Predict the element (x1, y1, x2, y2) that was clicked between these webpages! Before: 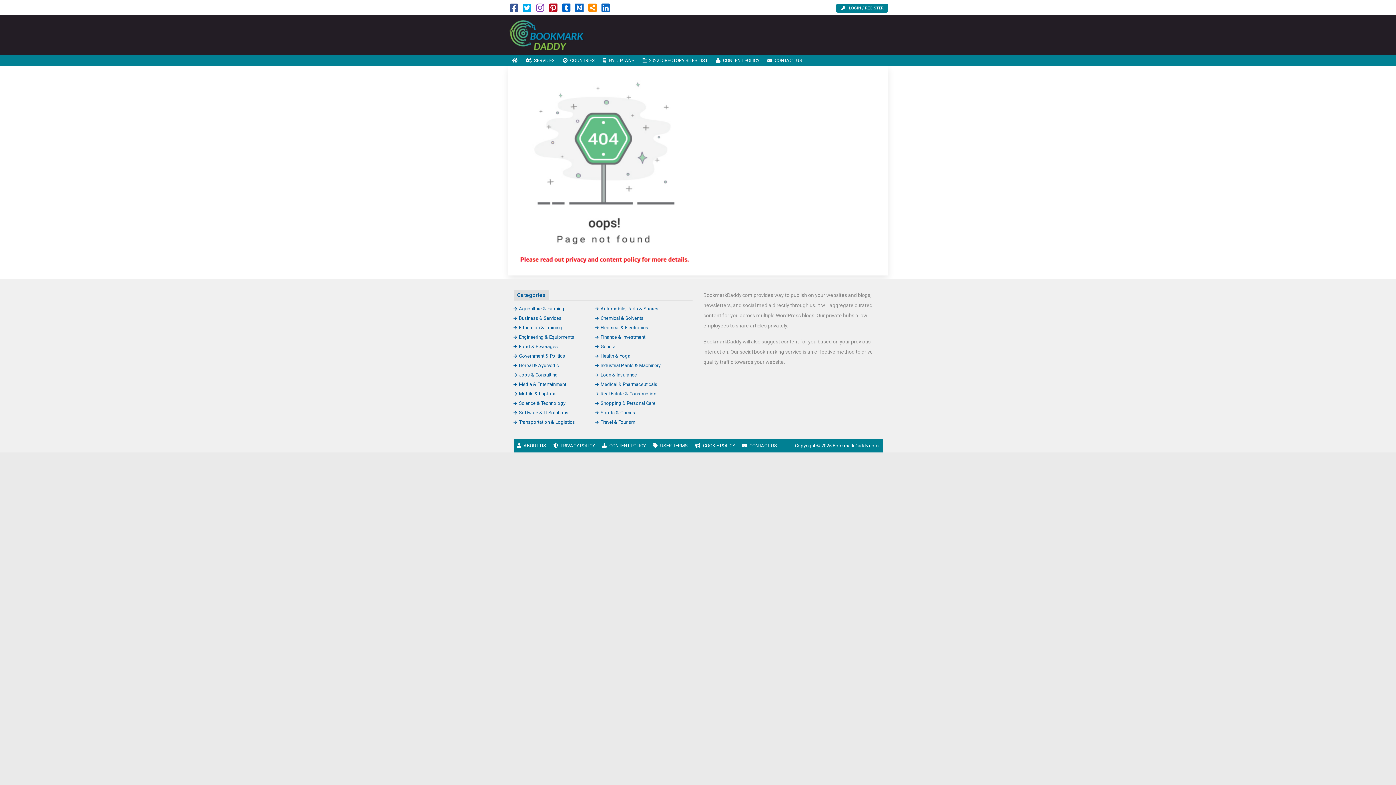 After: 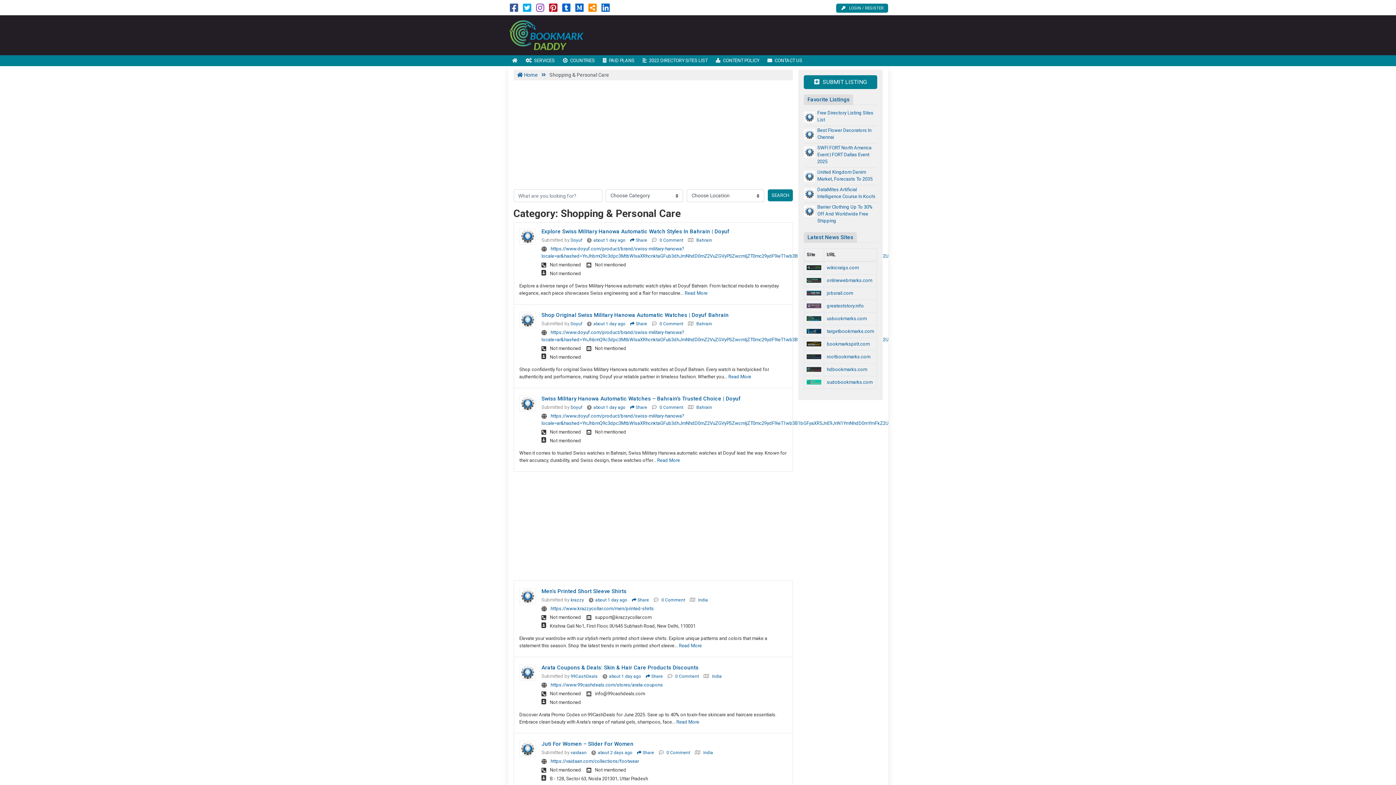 Action: label: Shopping & Personal Care bbox: (595, 400, 655, 406)